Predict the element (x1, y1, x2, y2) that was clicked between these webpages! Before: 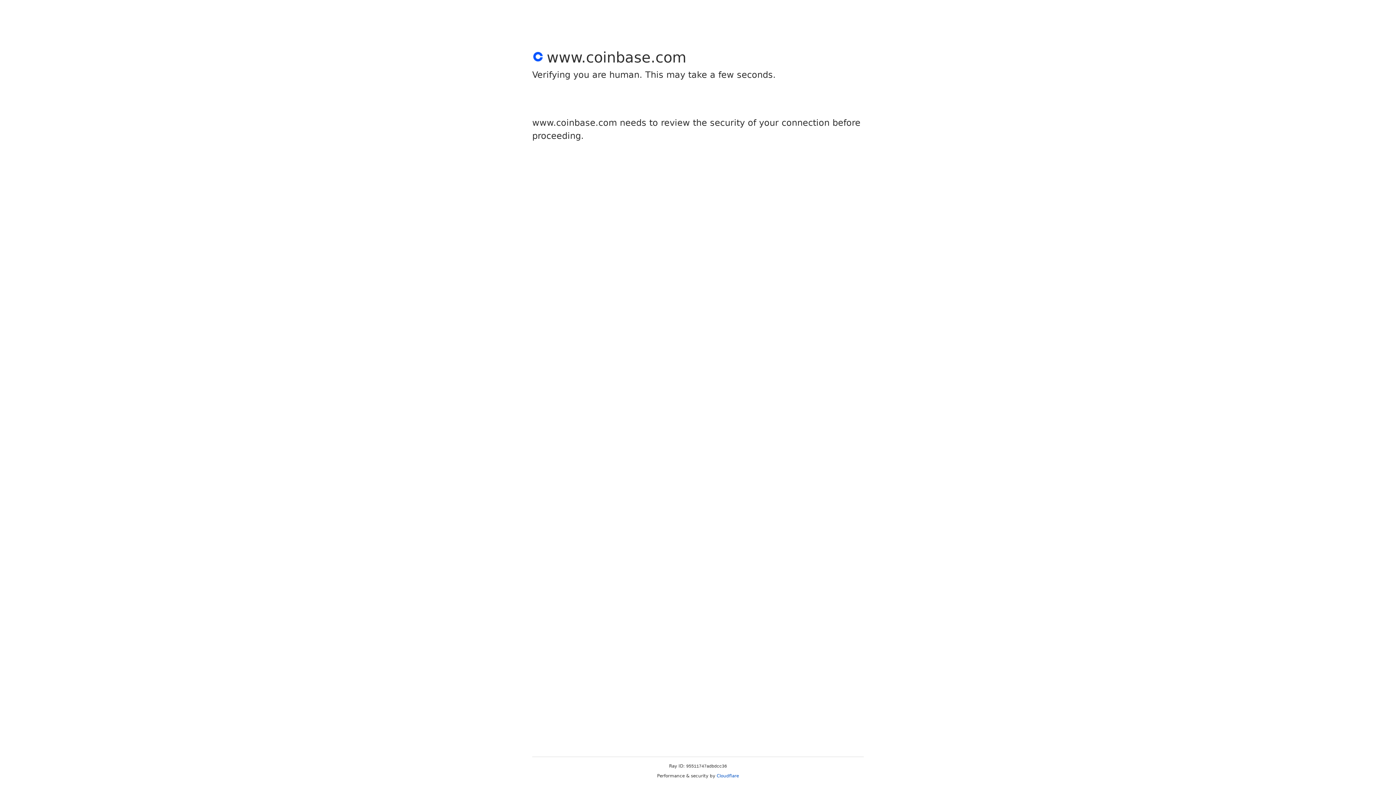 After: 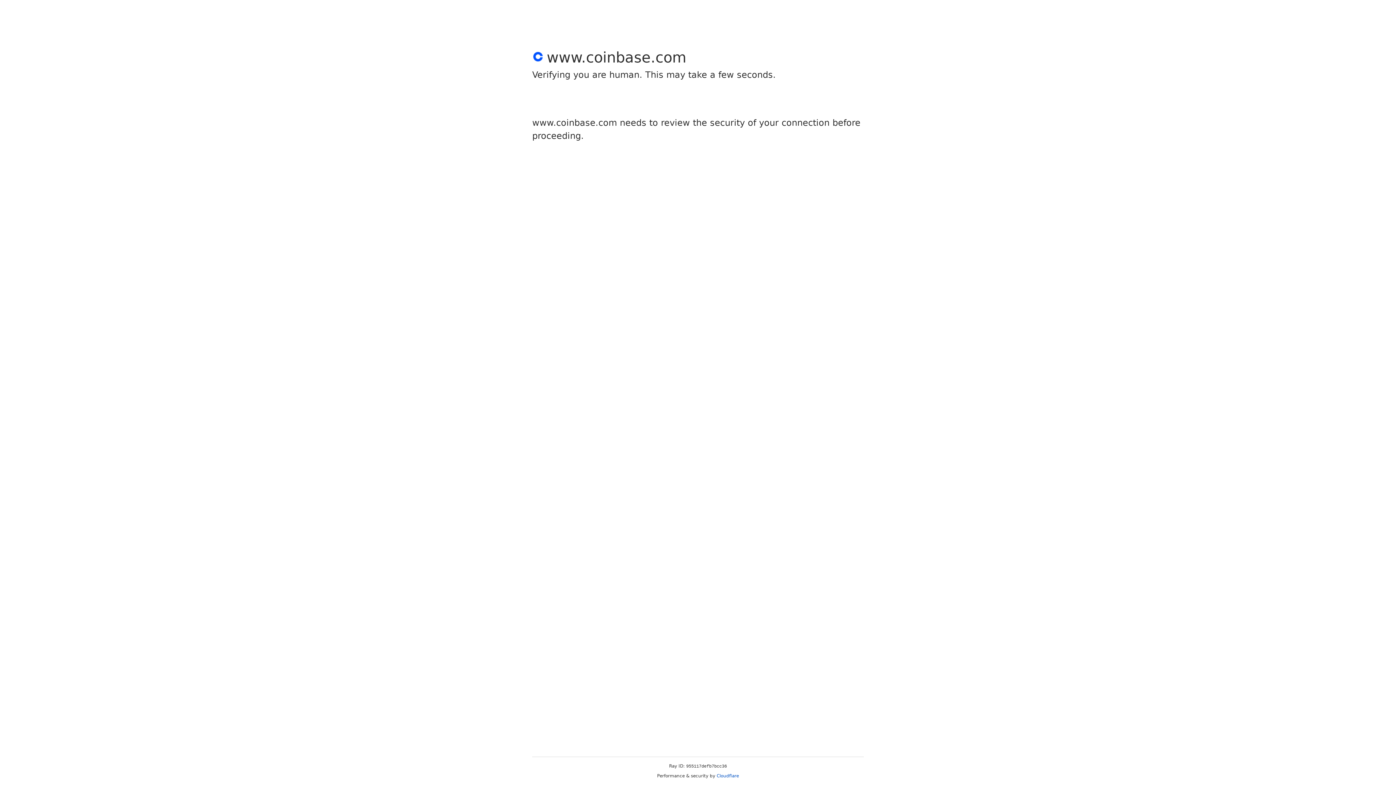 Action: bbox: (716, 773, 739, 778) label: Cloudflare